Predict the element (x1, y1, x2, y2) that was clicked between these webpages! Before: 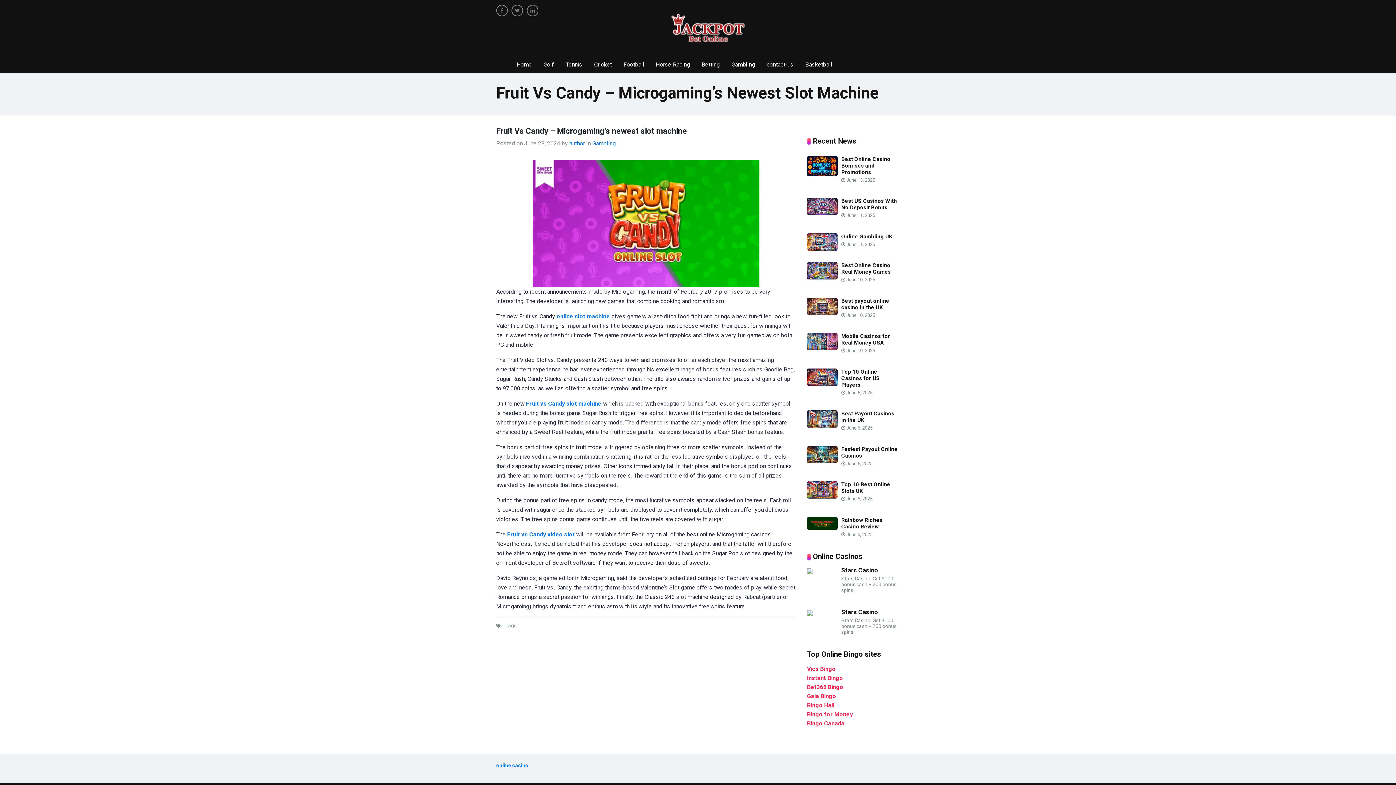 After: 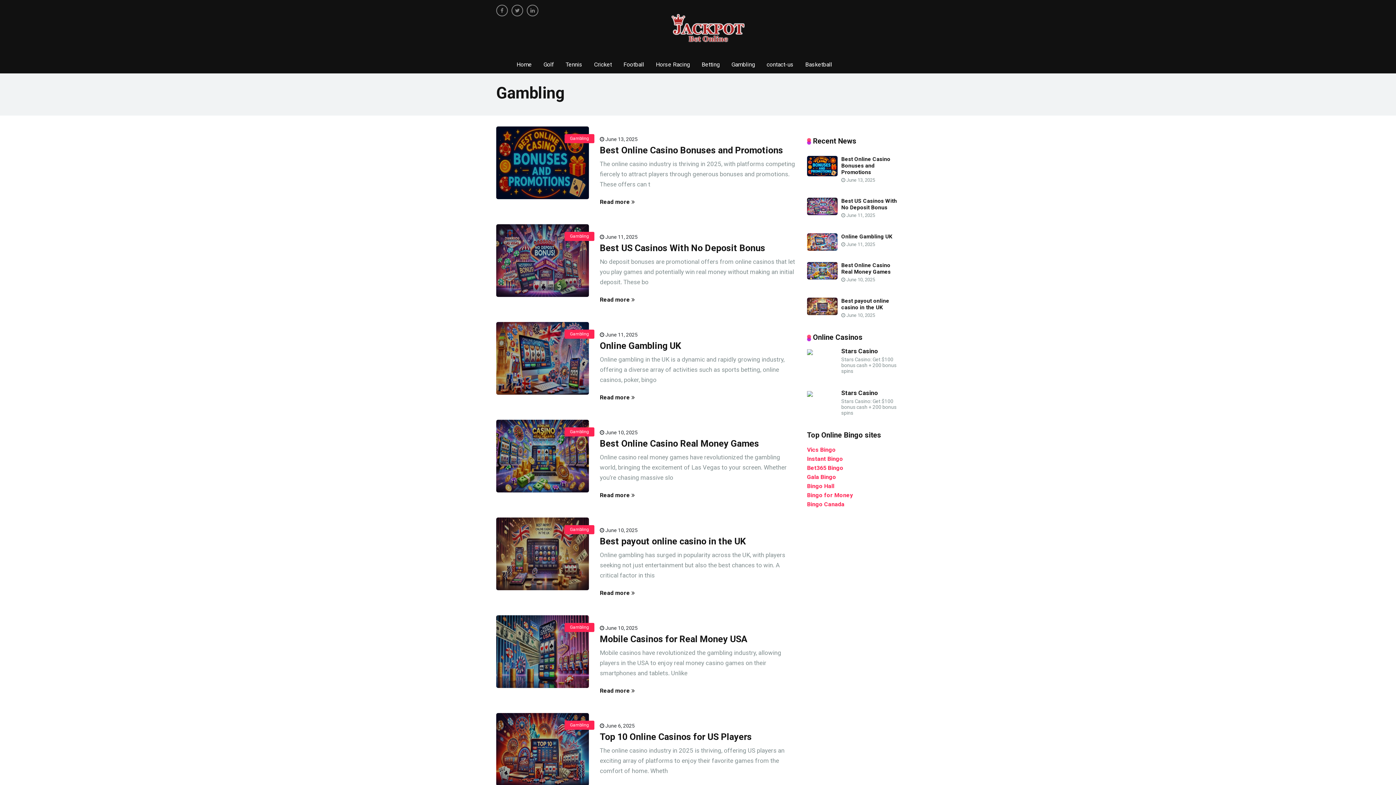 Action: label: Gambling bbox: (592, 139, 616, 146)